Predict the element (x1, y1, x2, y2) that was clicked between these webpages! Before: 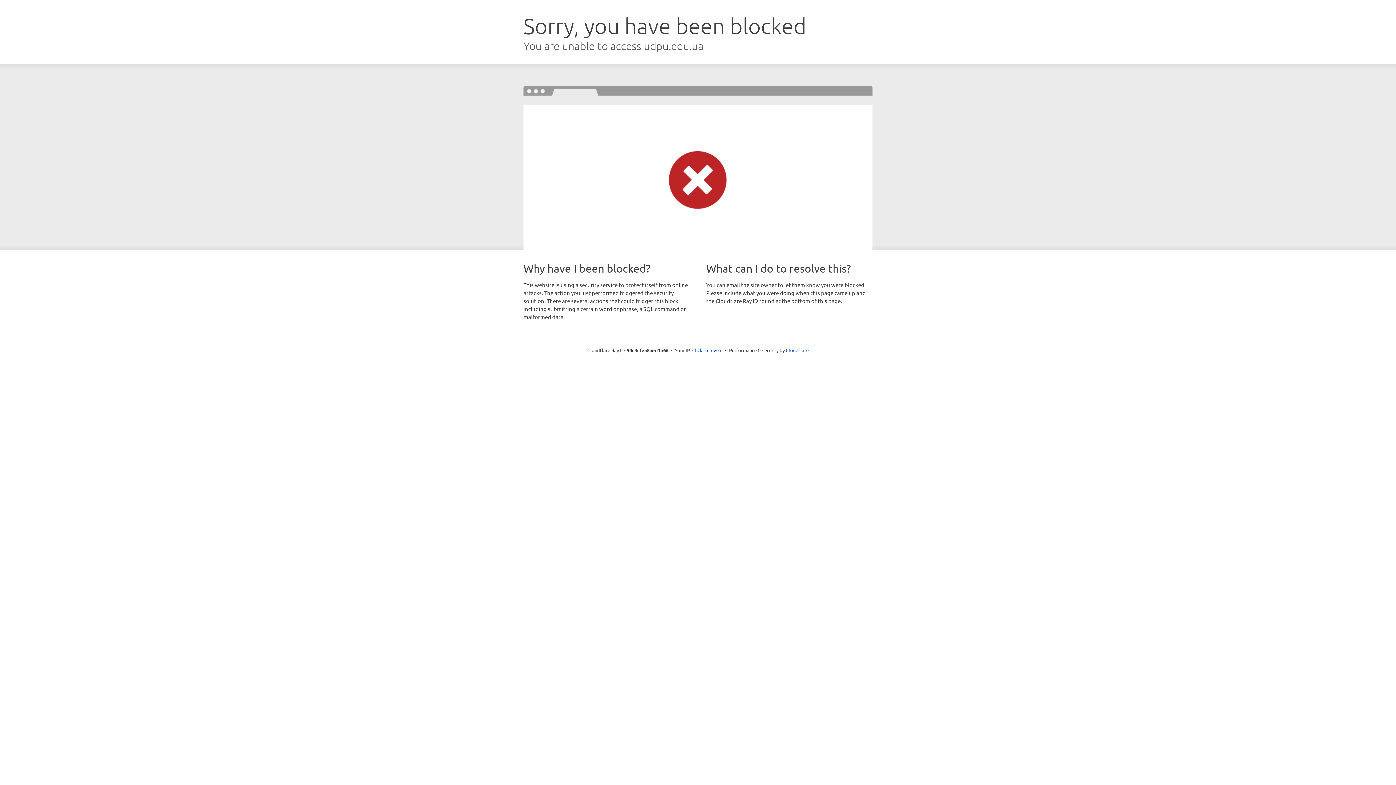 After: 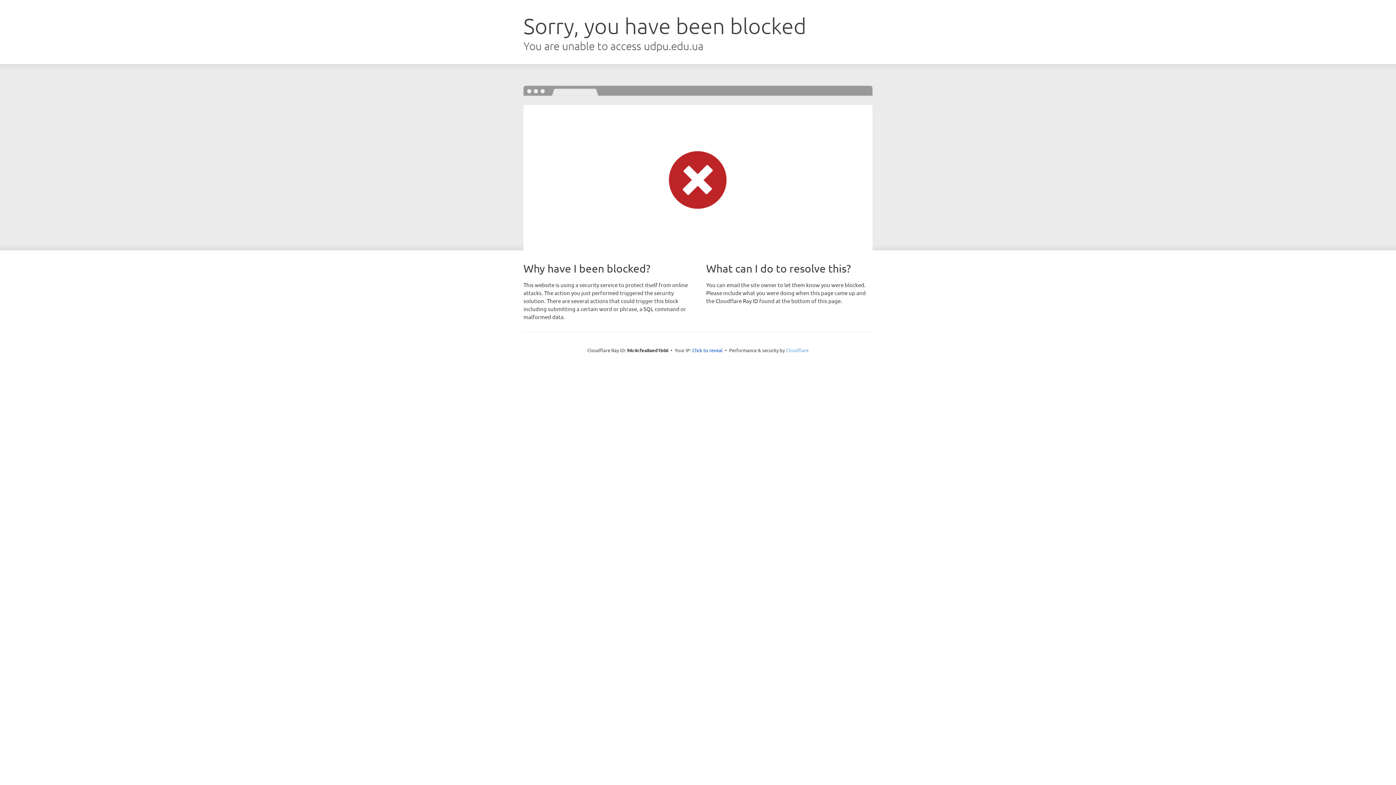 Action: label: Cloudflare bbox: (786, 347, 808, 353)